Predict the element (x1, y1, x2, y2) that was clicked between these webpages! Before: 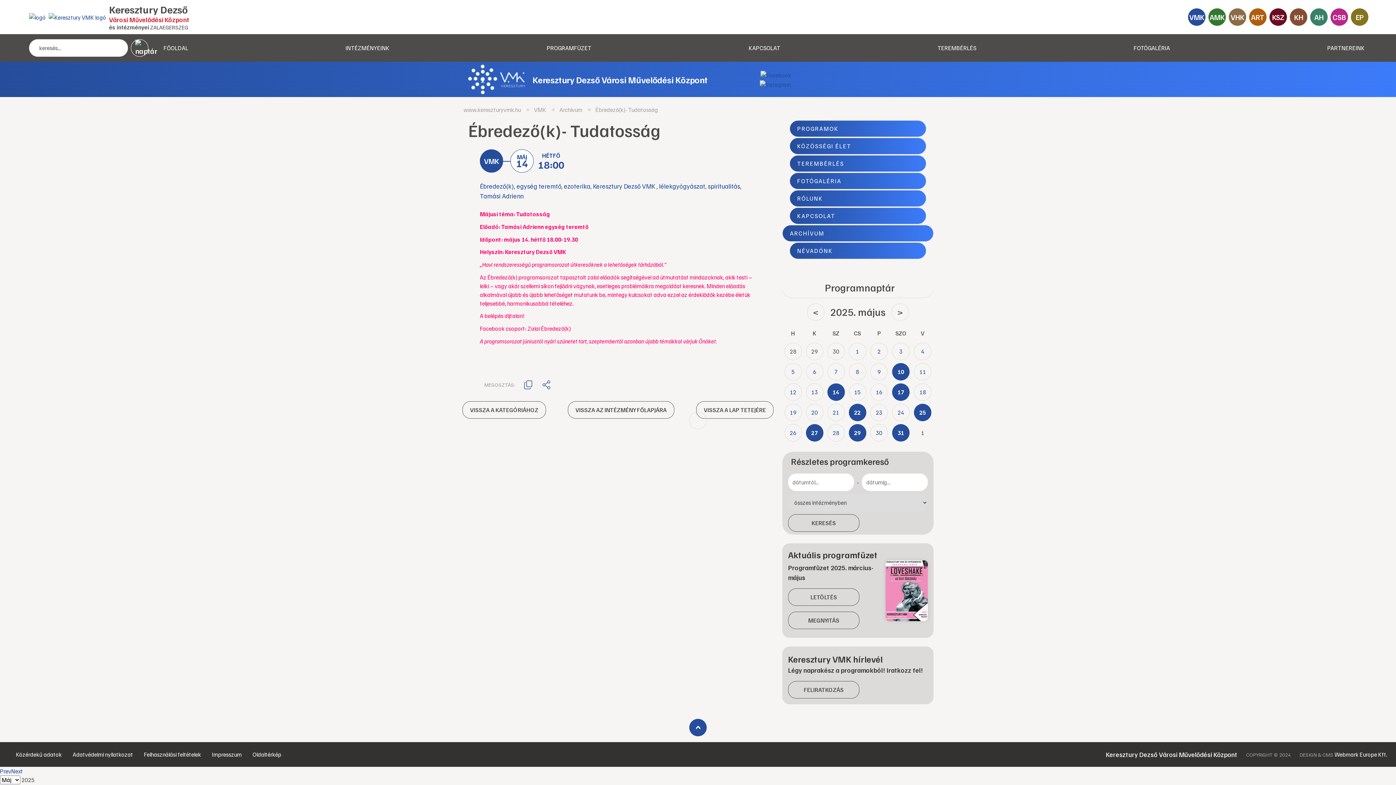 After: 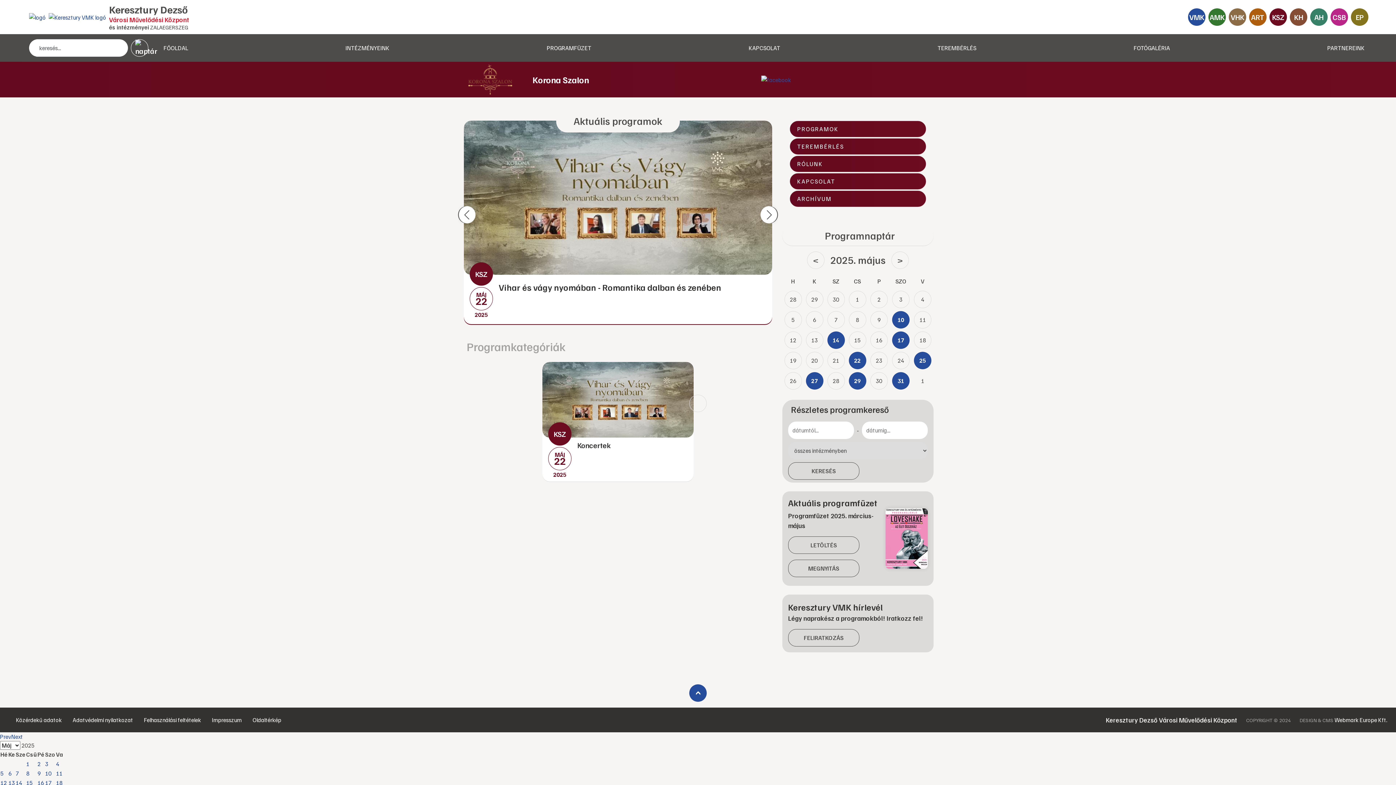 Action: label: KSZ bbox: (1269, 8, 1287, 25)